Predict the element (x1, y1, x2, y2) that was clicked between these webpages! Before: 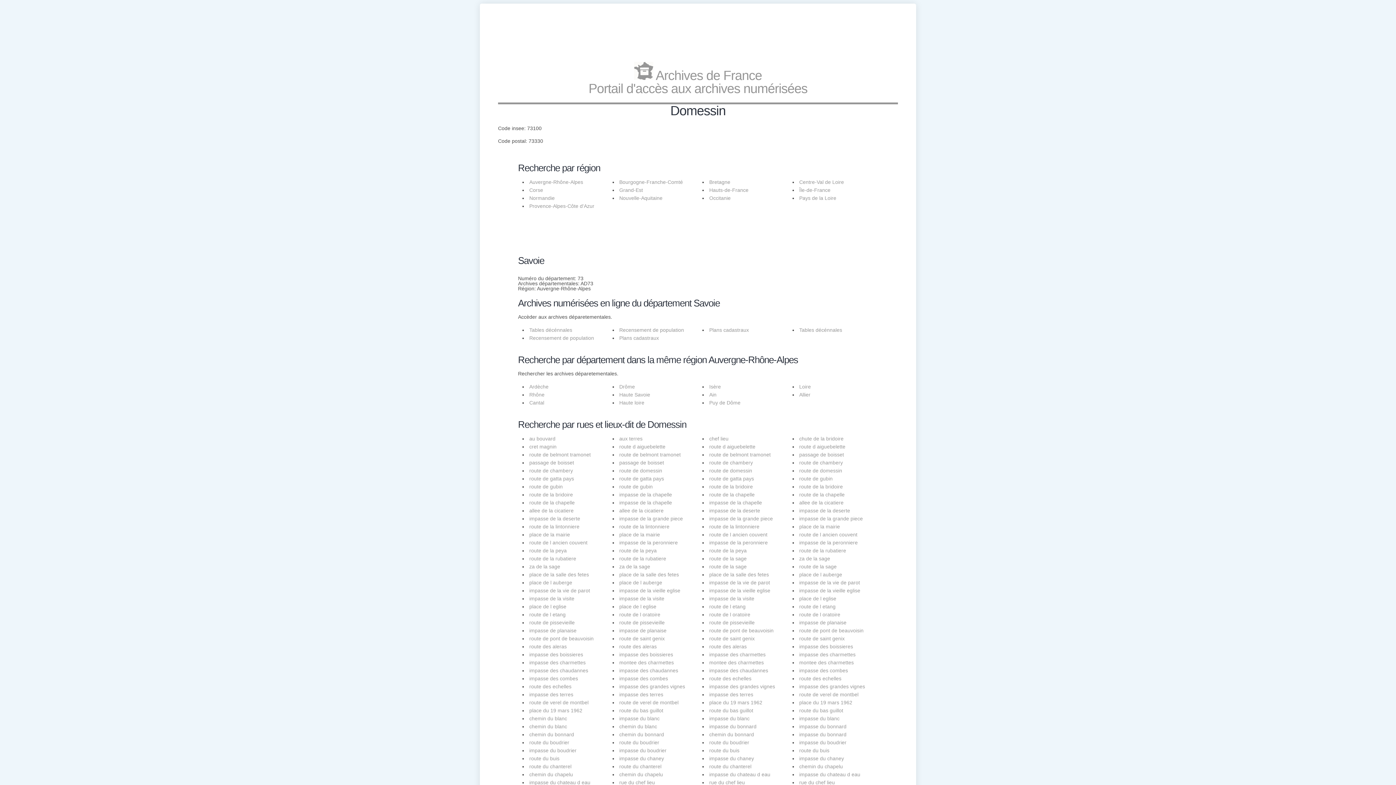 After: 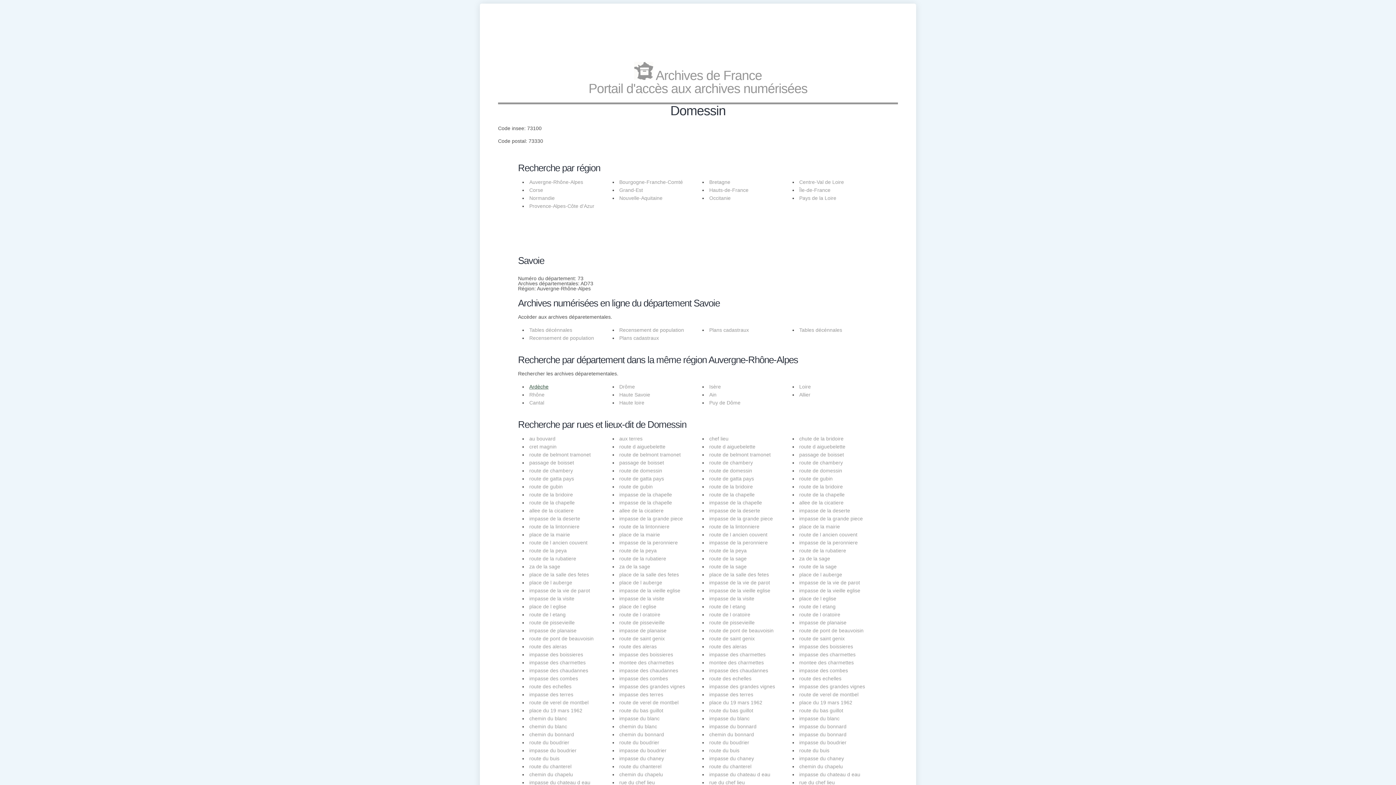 Action: label: Ardèche bbox: (529, 384, 548, 389)